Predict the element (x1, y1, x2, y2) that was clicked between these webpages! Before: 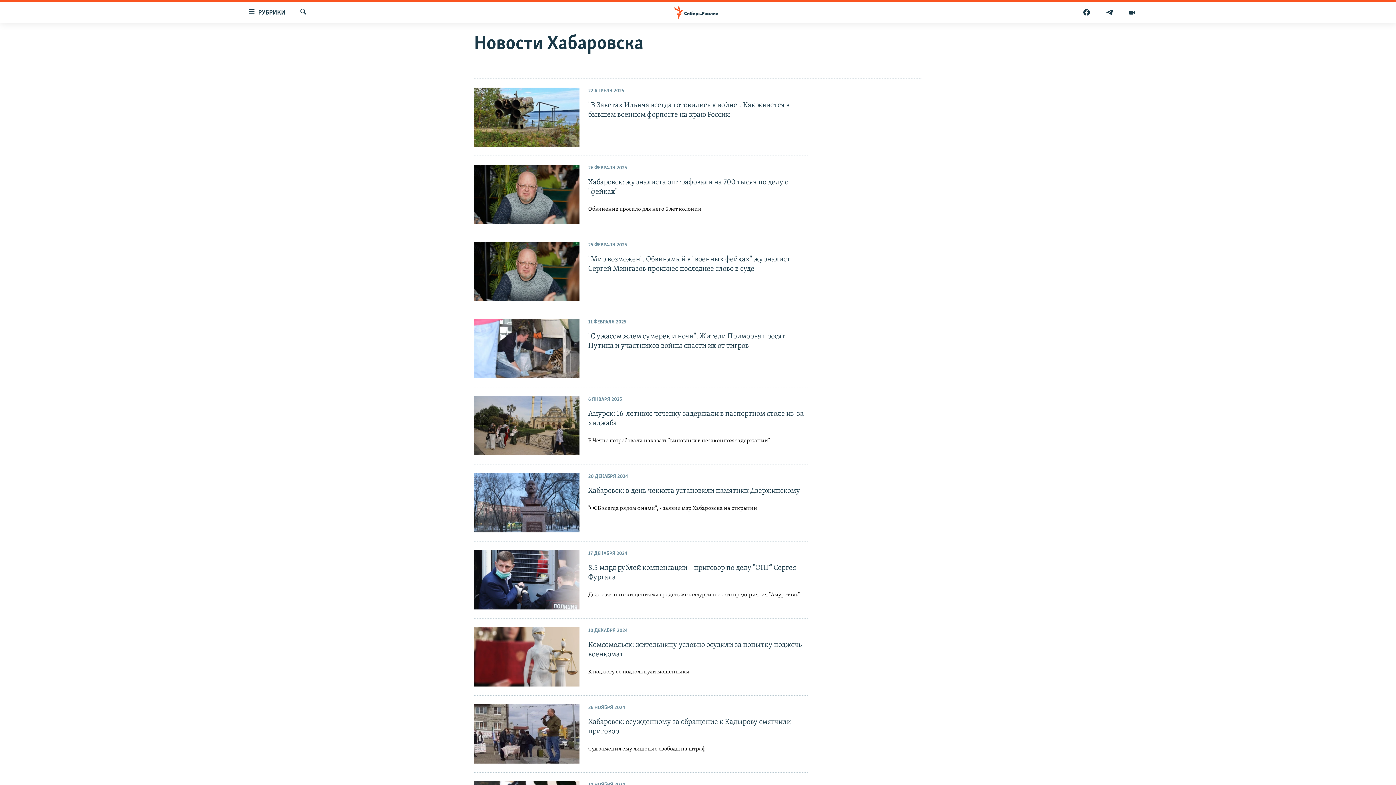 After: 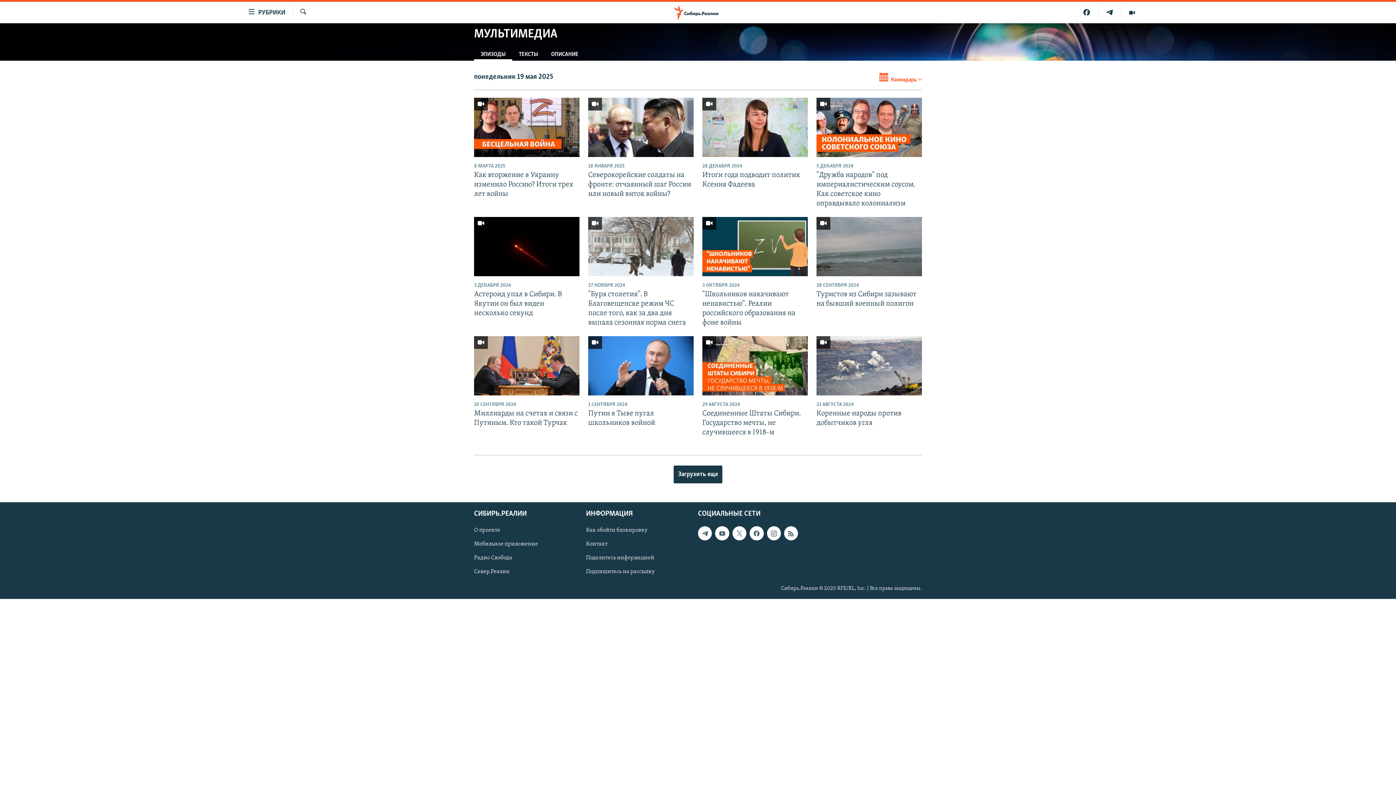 Action: bbox: (1121, 6, 1143, 18)